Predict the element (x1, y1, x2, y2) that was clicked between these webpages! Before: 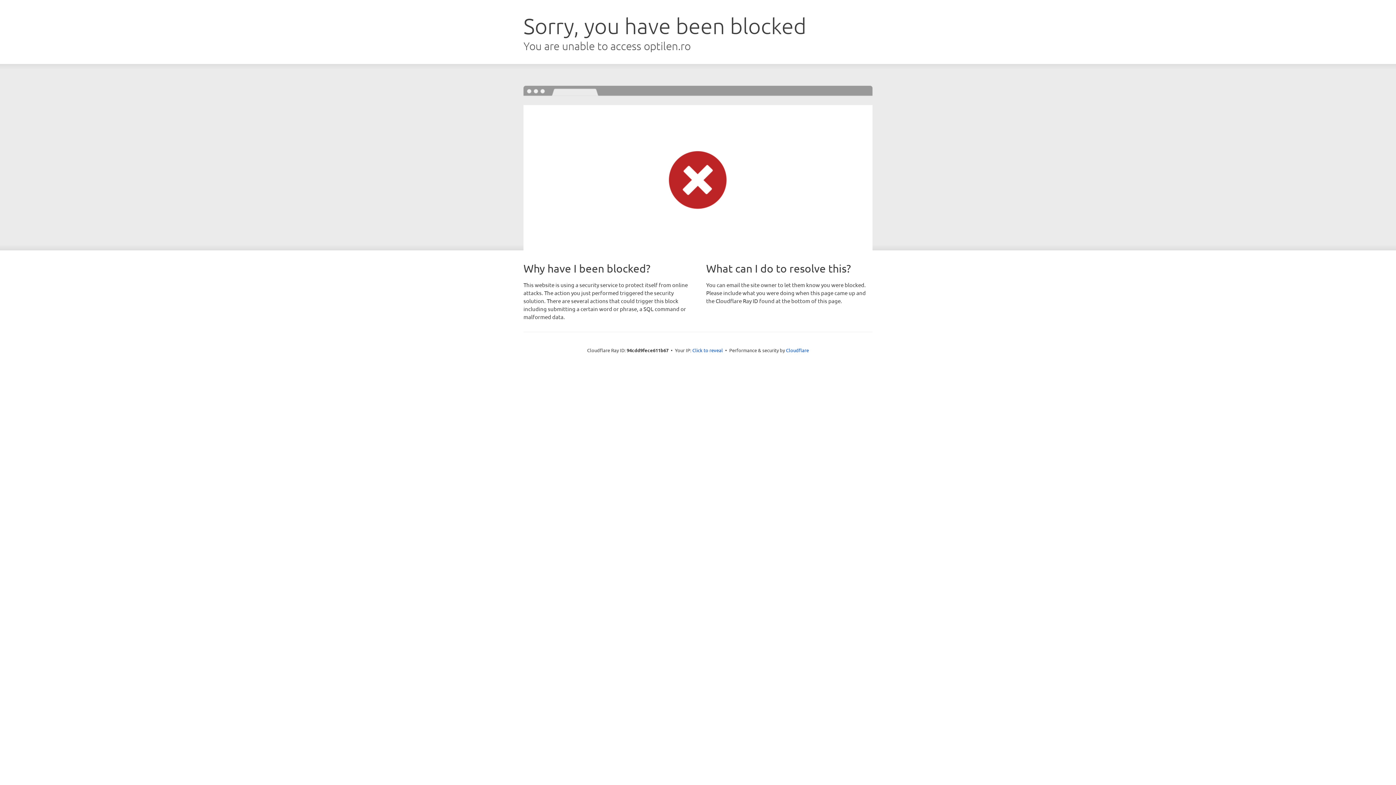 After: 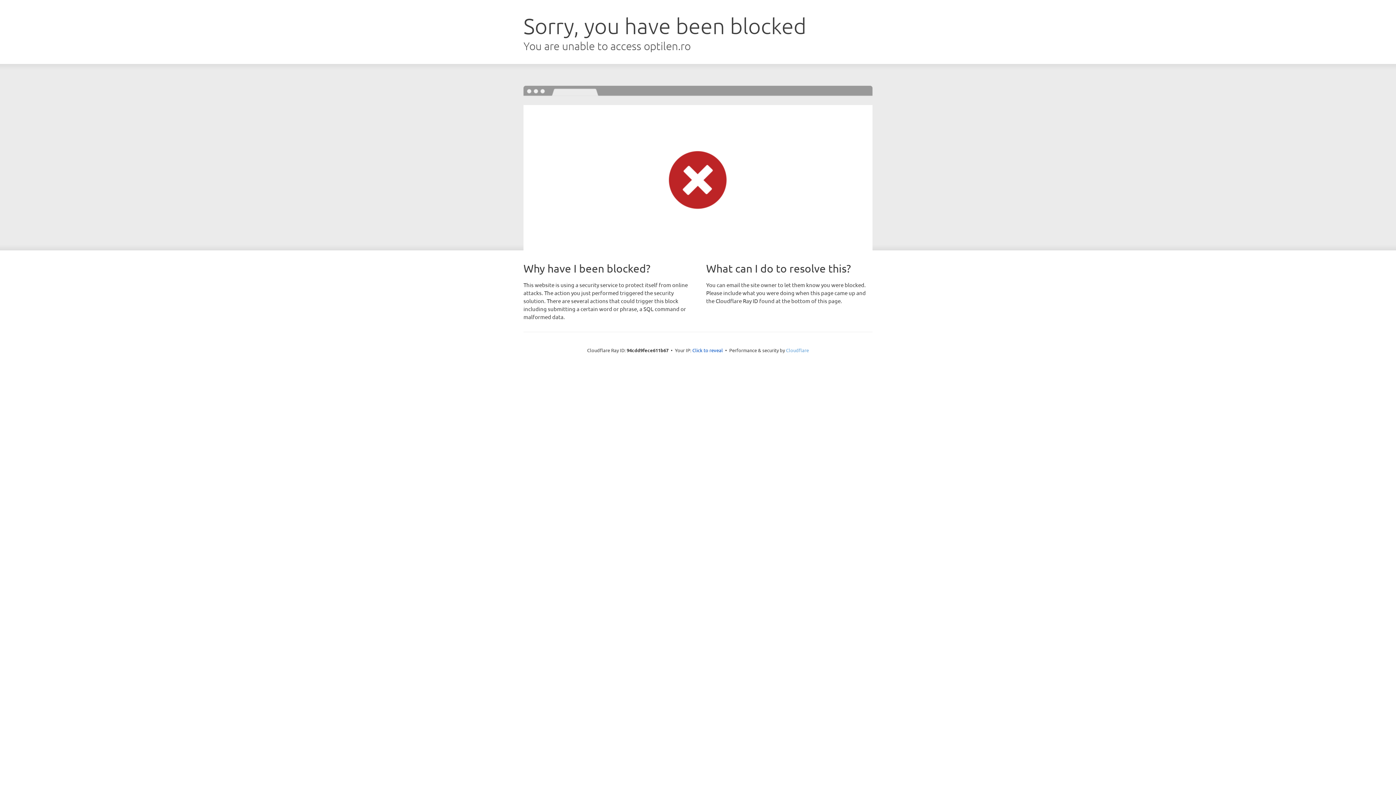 Action: bbox: (786, 347, 809, 353) label: Cloudflare